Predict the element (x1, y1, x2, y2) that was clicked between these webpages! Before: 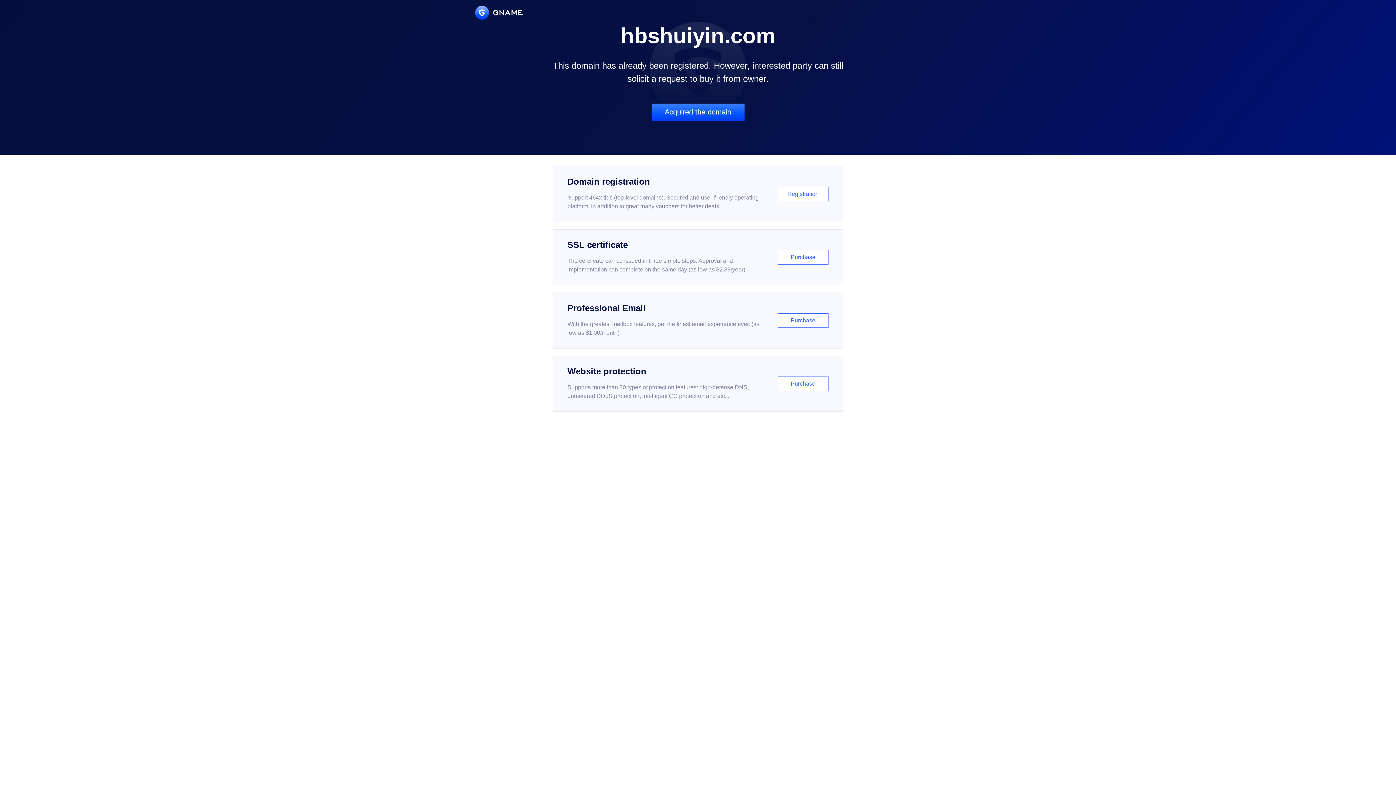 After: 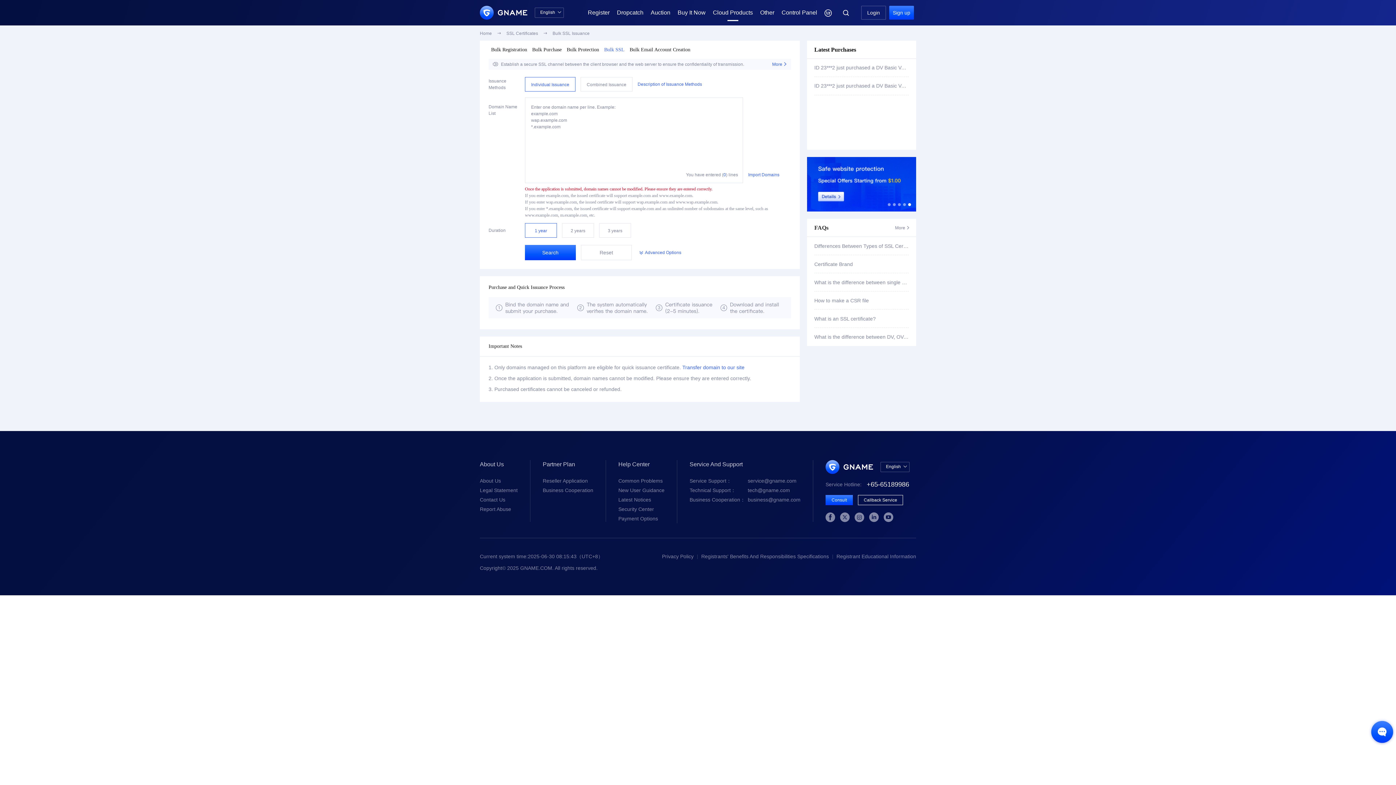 Action: bbox: (552, 229, 843, 285) label: SSL certificate

The certificate can be issued in three simple steps. Approval and implementation can complete on the same day (as low as $2.88/year)

Purchase